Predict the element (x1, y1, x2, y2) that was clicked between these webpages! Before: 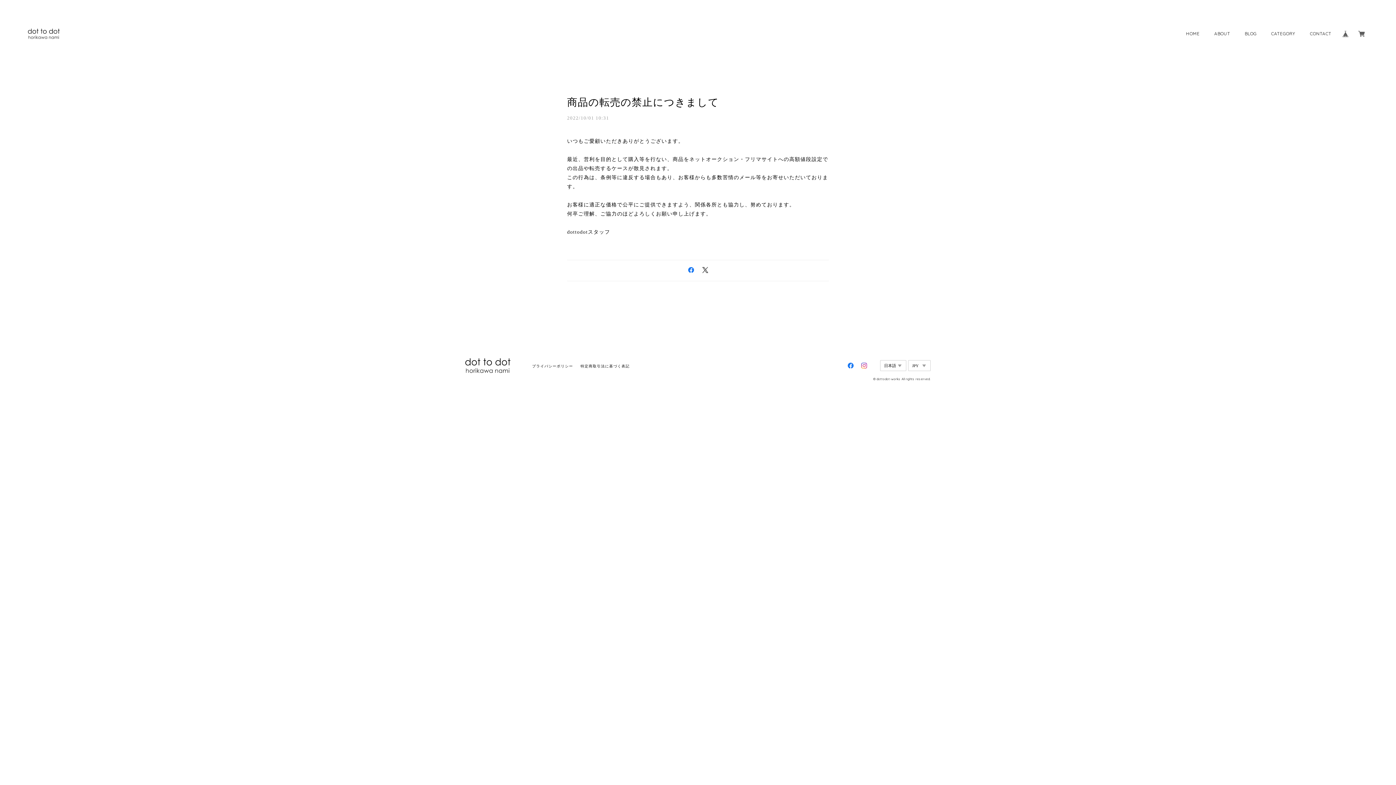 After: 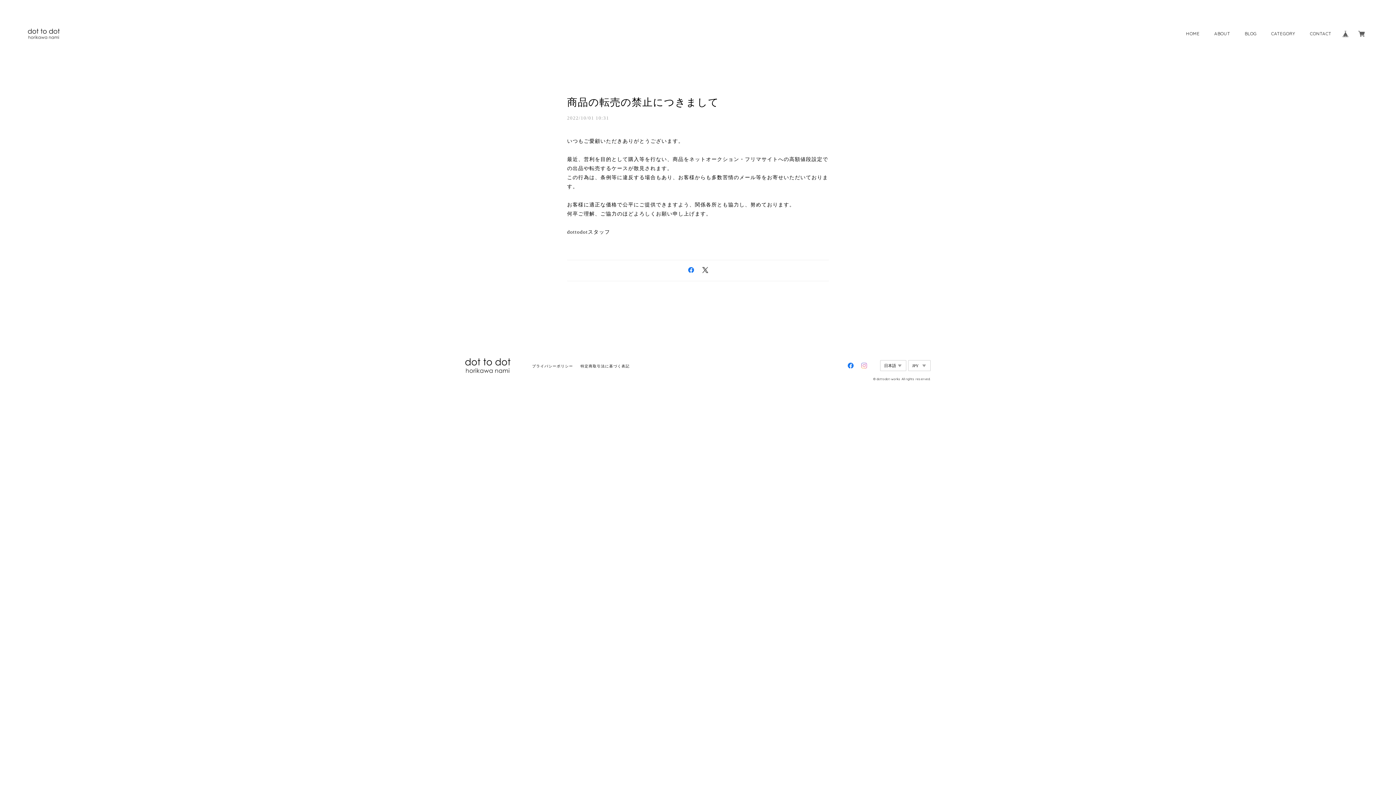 Action: bbox: (861, 363, 867, 369)